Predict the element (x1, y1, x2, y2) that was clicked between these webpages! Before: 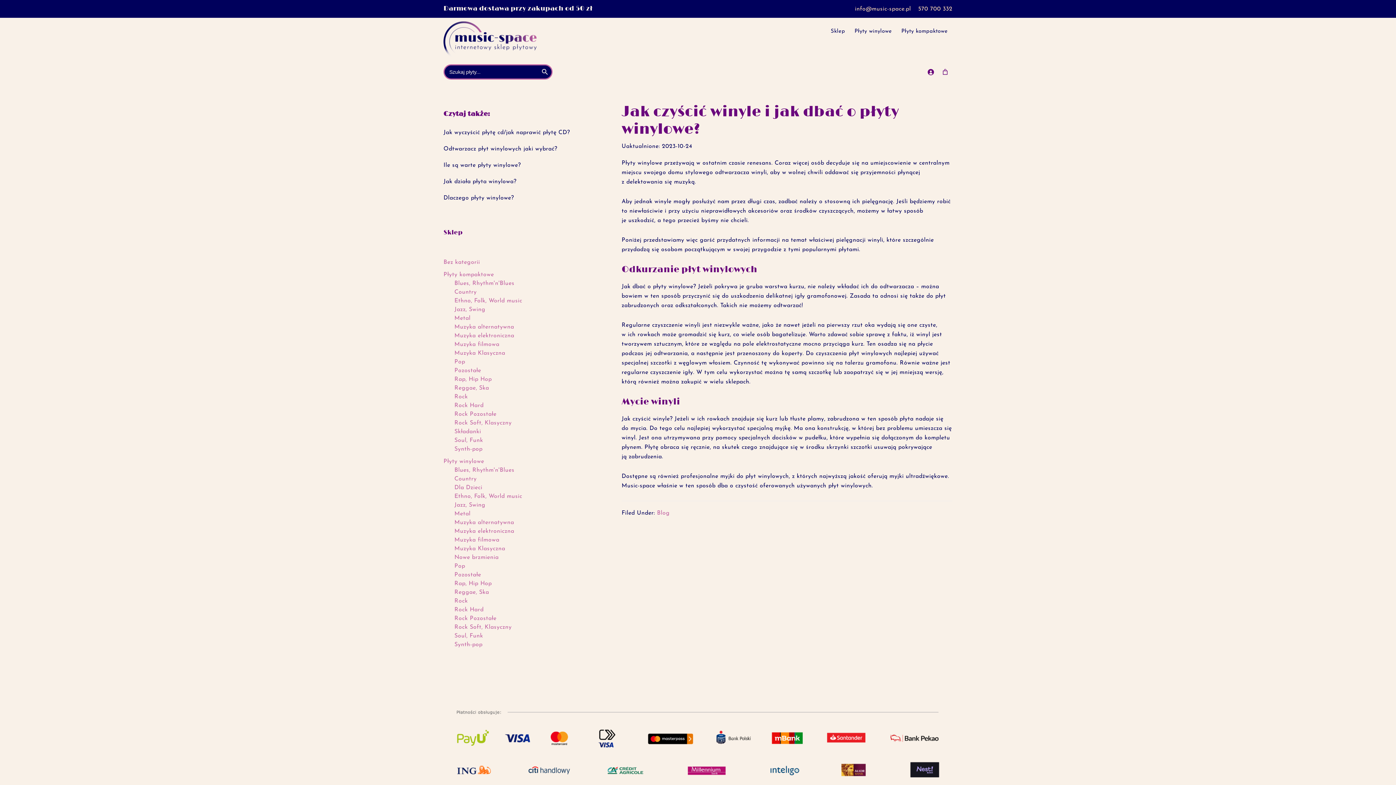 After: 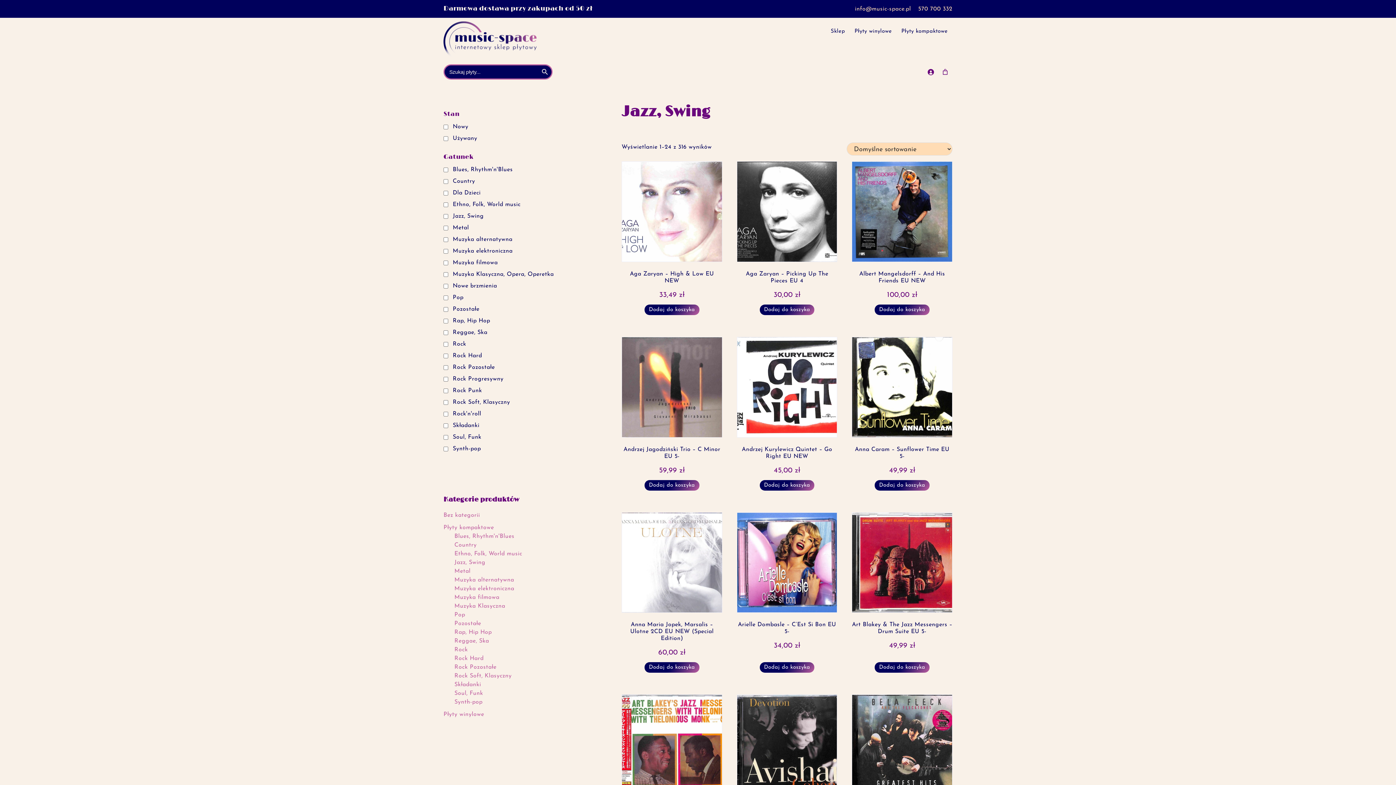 Action: bbox: (454, 307, 485, 312) label: Jazz, Swing